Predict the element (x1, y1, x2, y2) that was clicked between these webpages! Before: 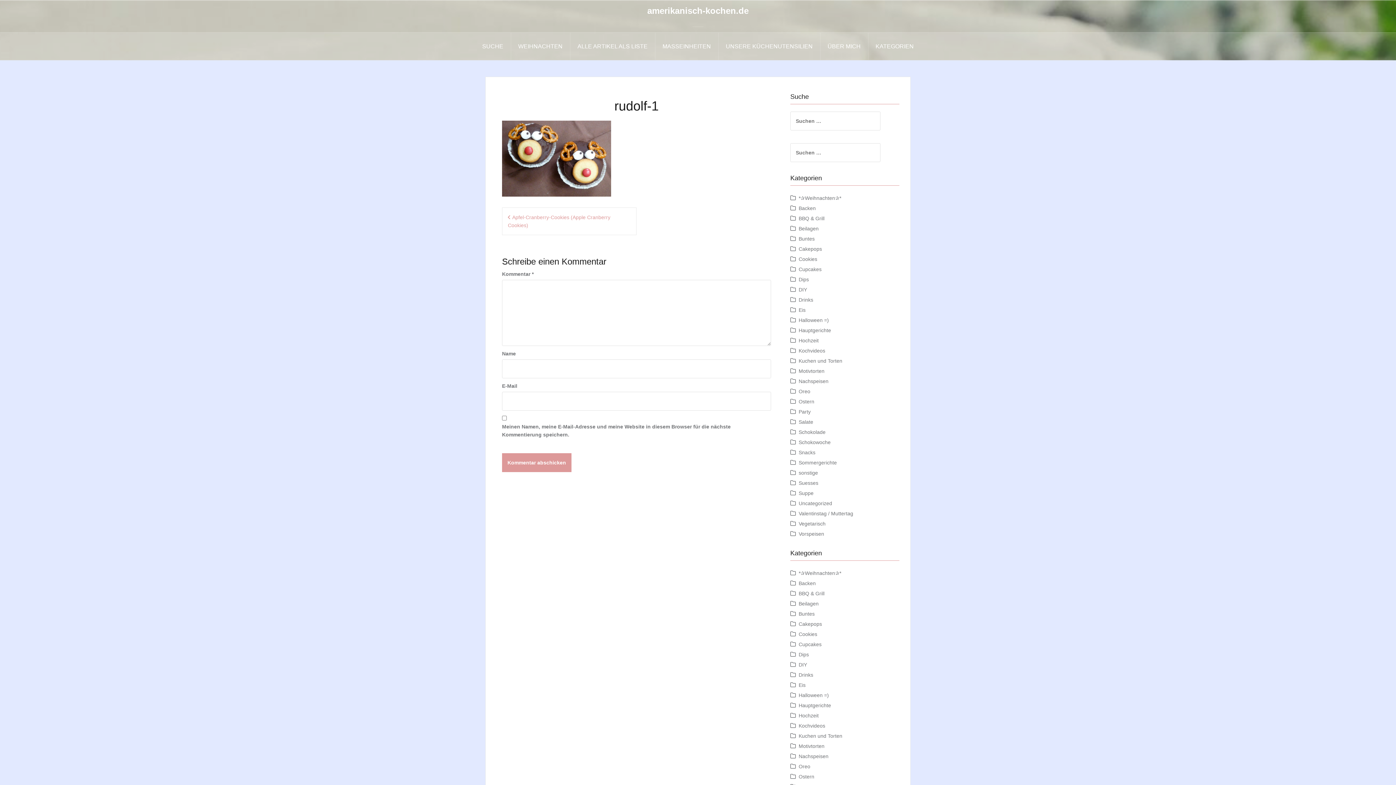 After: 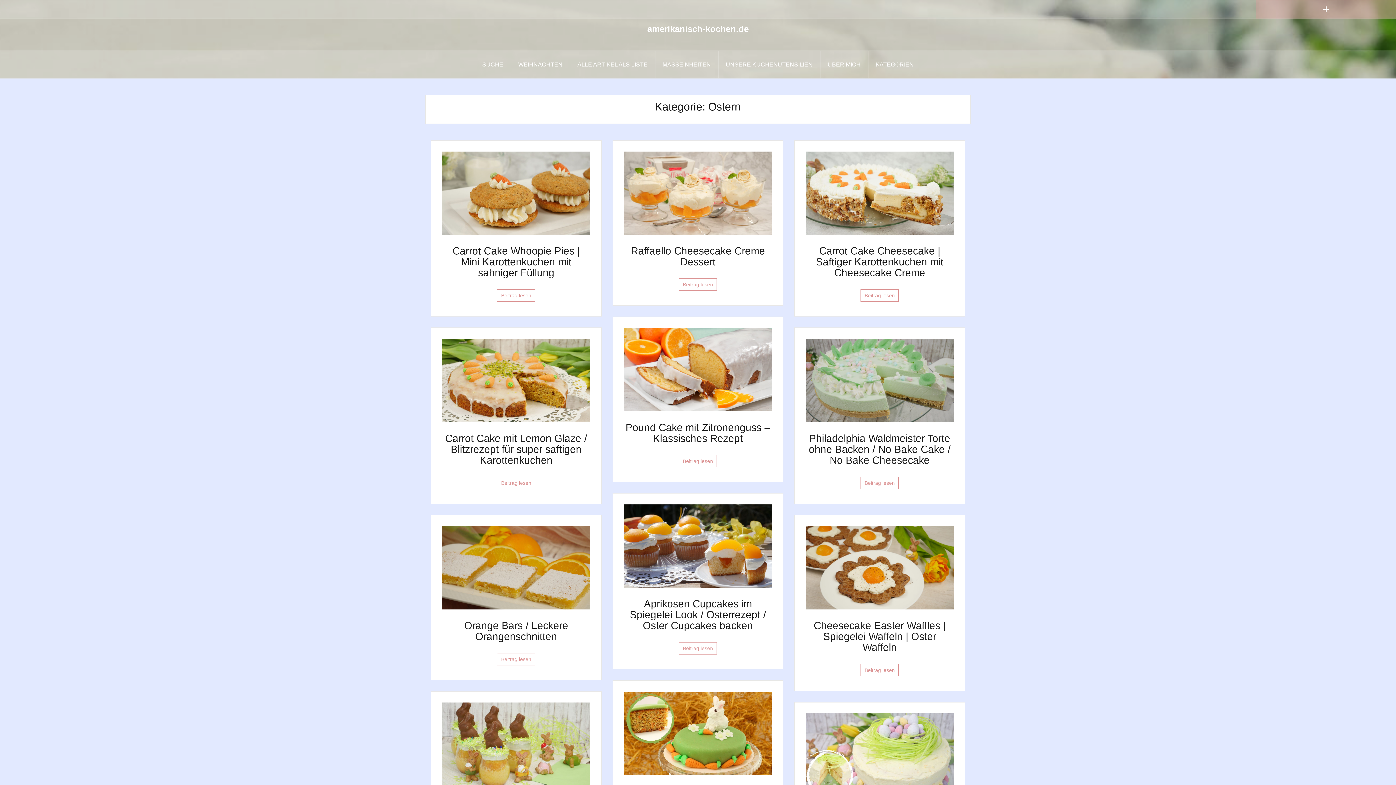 Action: bbox: (798, 398, 814, 404) label: Ostern